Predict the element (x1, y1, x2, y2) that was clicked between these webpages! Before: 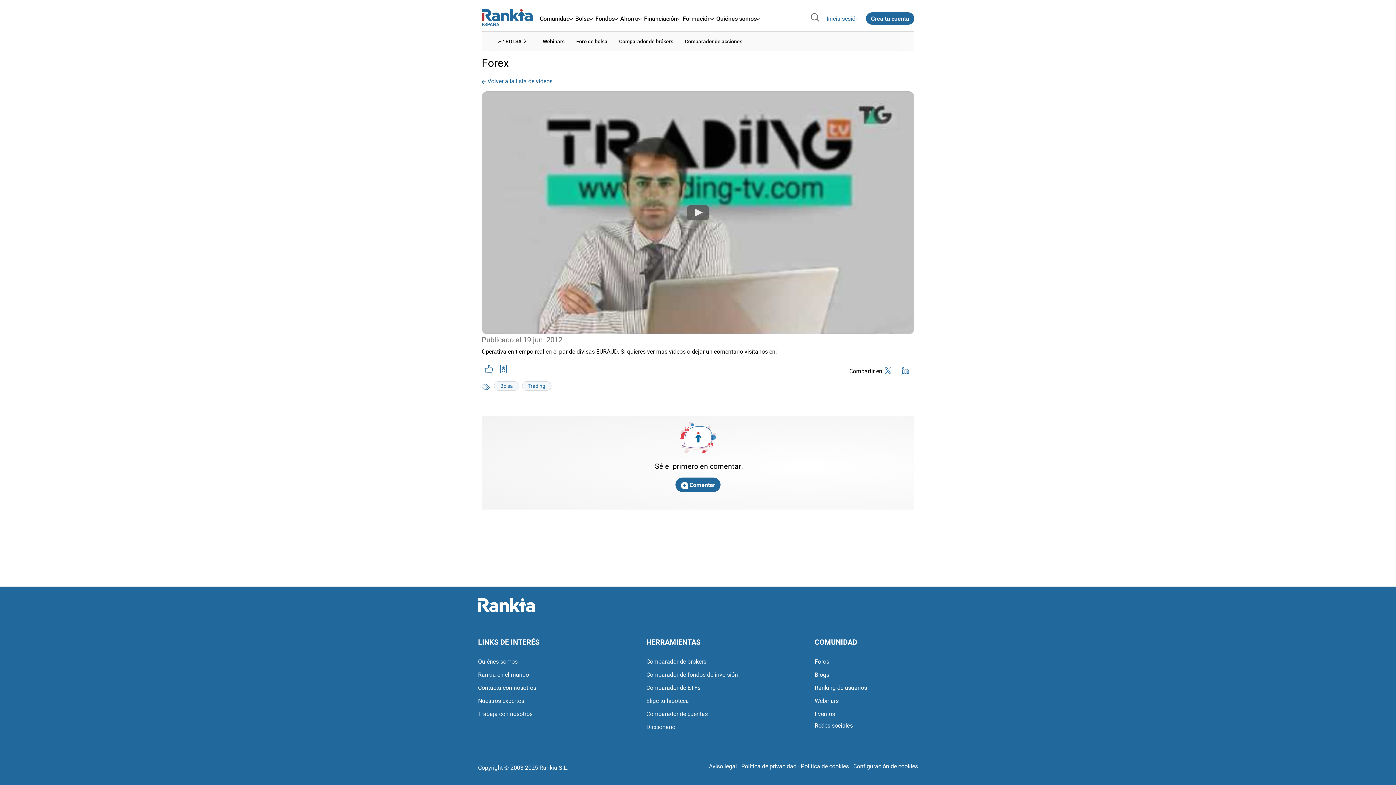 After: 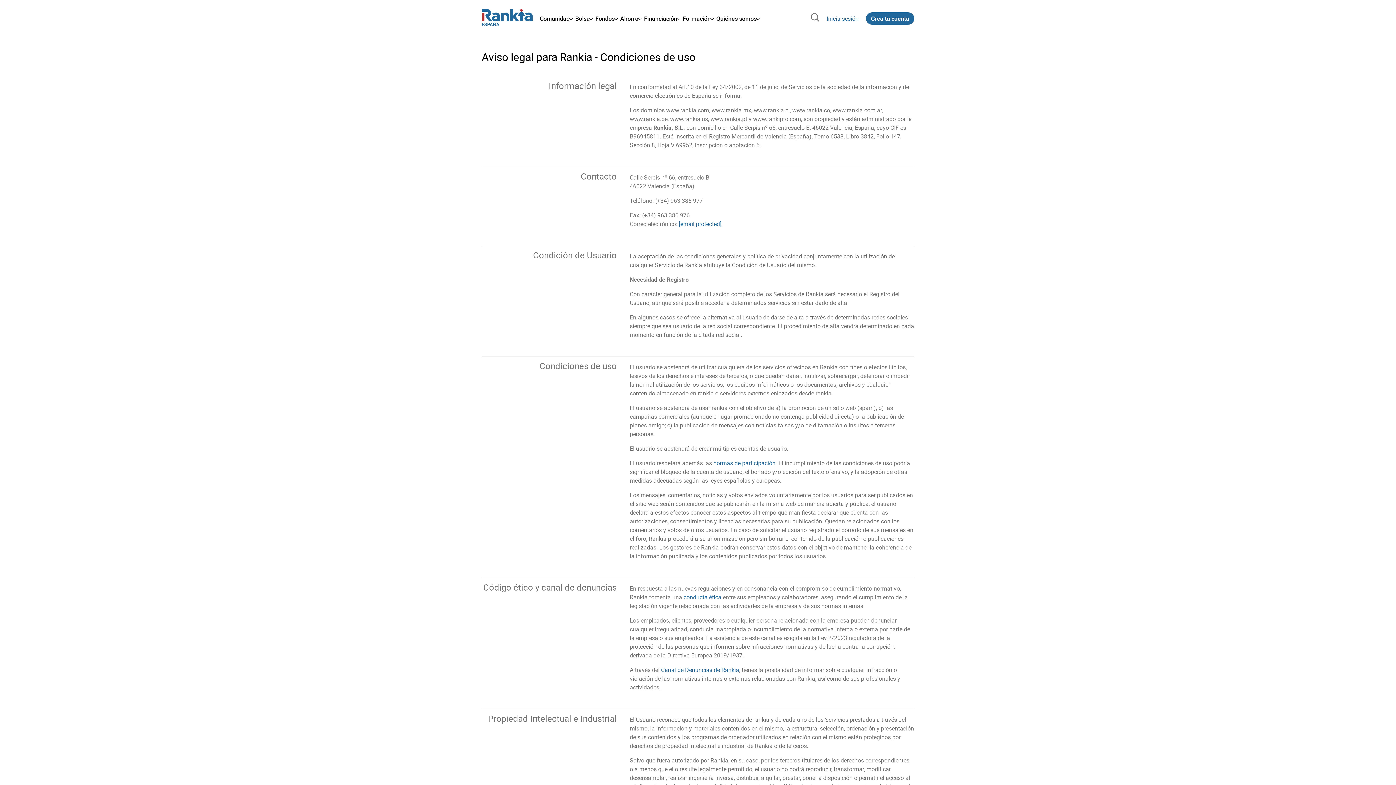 Action: bbox: (709, 760, 737, 772) label: Aviso legal